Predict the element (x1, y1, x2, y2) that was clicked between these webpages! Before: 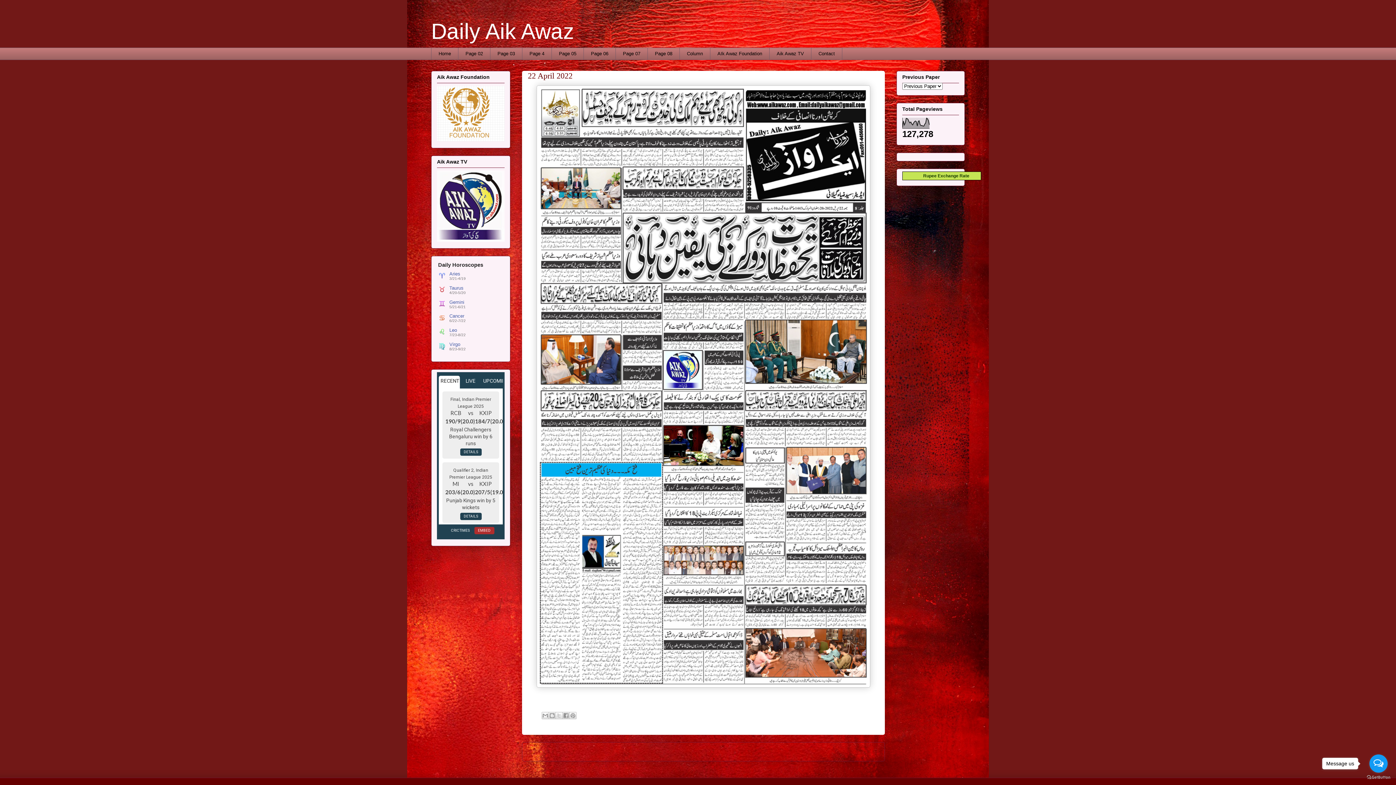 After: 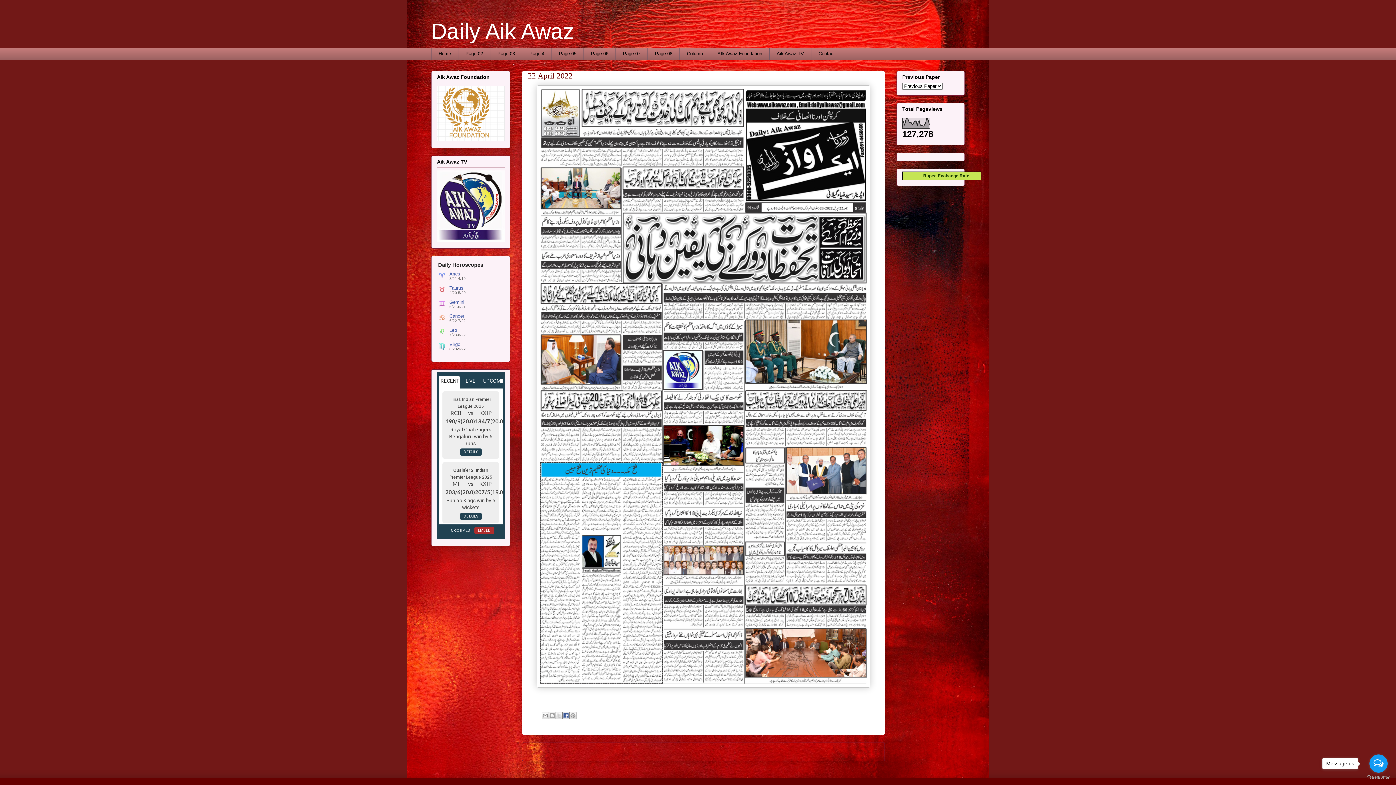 Action: bbox: (562, 712, 569, 719) label: Share to Facebook